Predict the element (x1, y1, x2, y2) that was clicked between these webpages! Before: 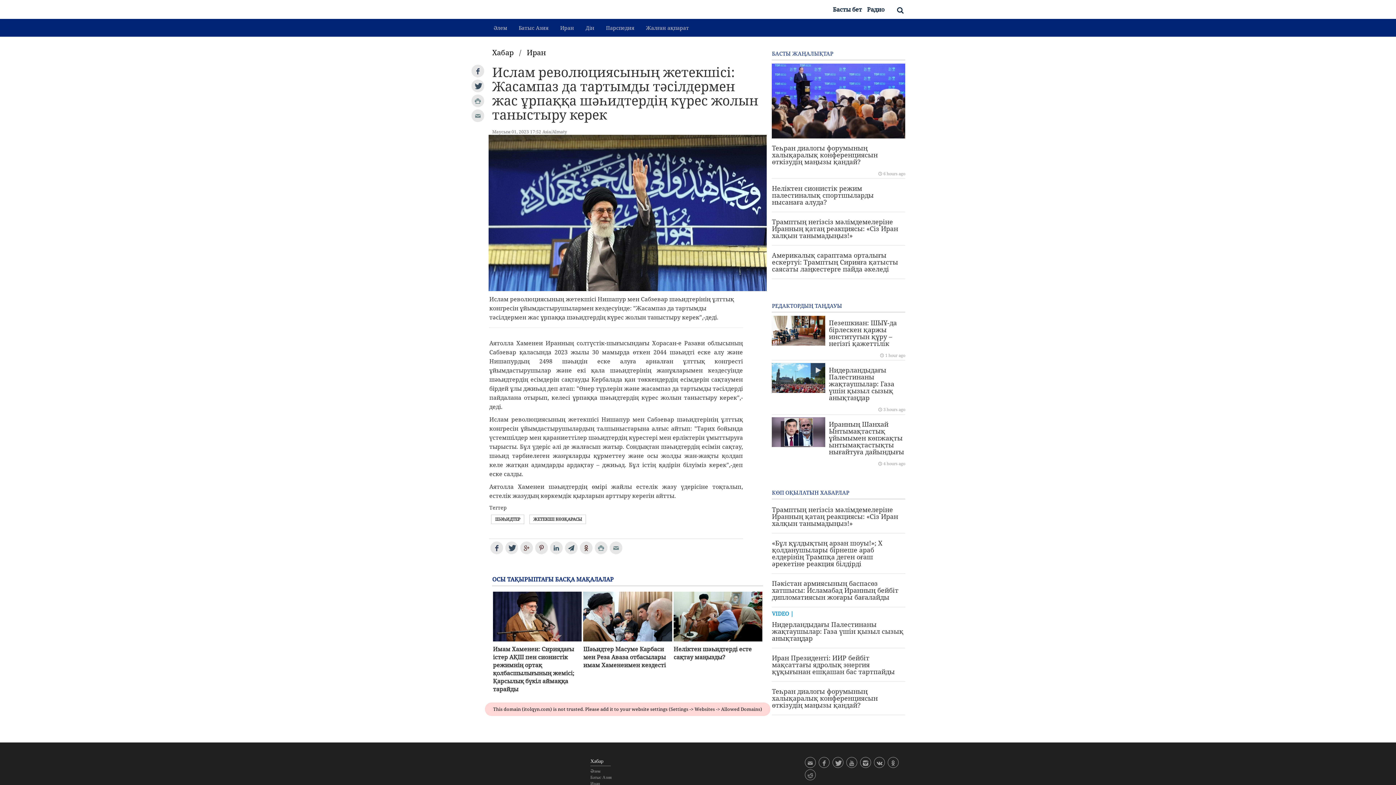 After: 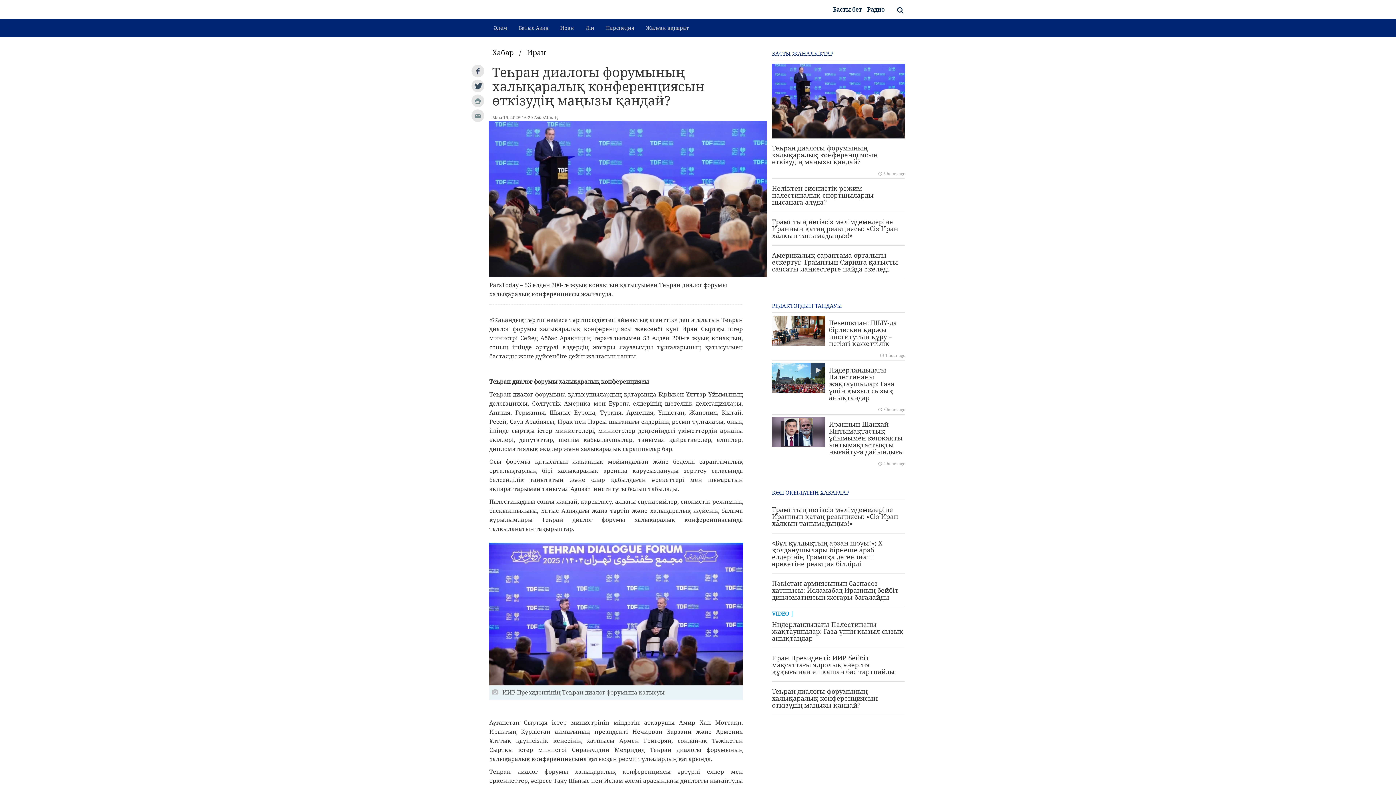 Action: label: Теһран диалогы форумының халықаралық конференциясын өткізудің маңызы қандай? bbox: (772, 684, 905, 712)